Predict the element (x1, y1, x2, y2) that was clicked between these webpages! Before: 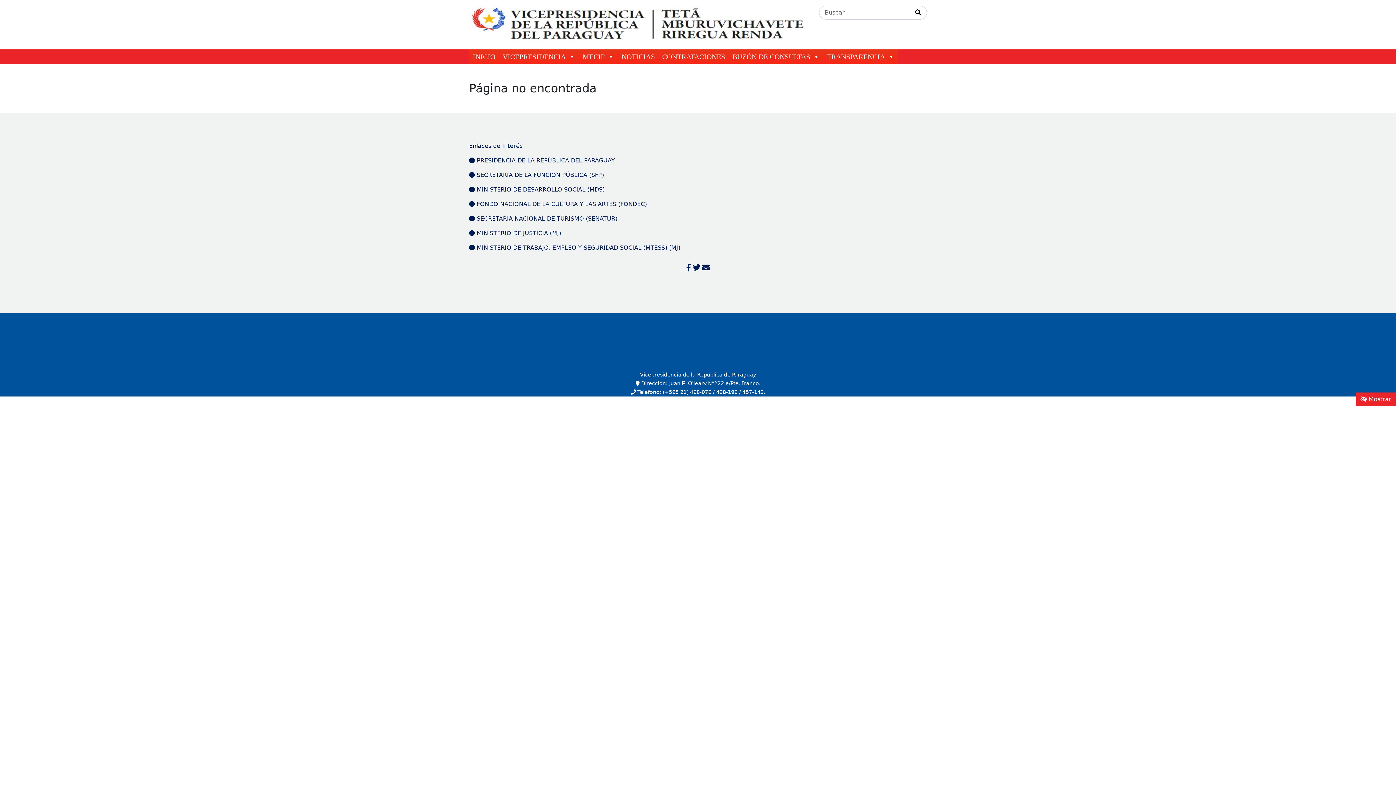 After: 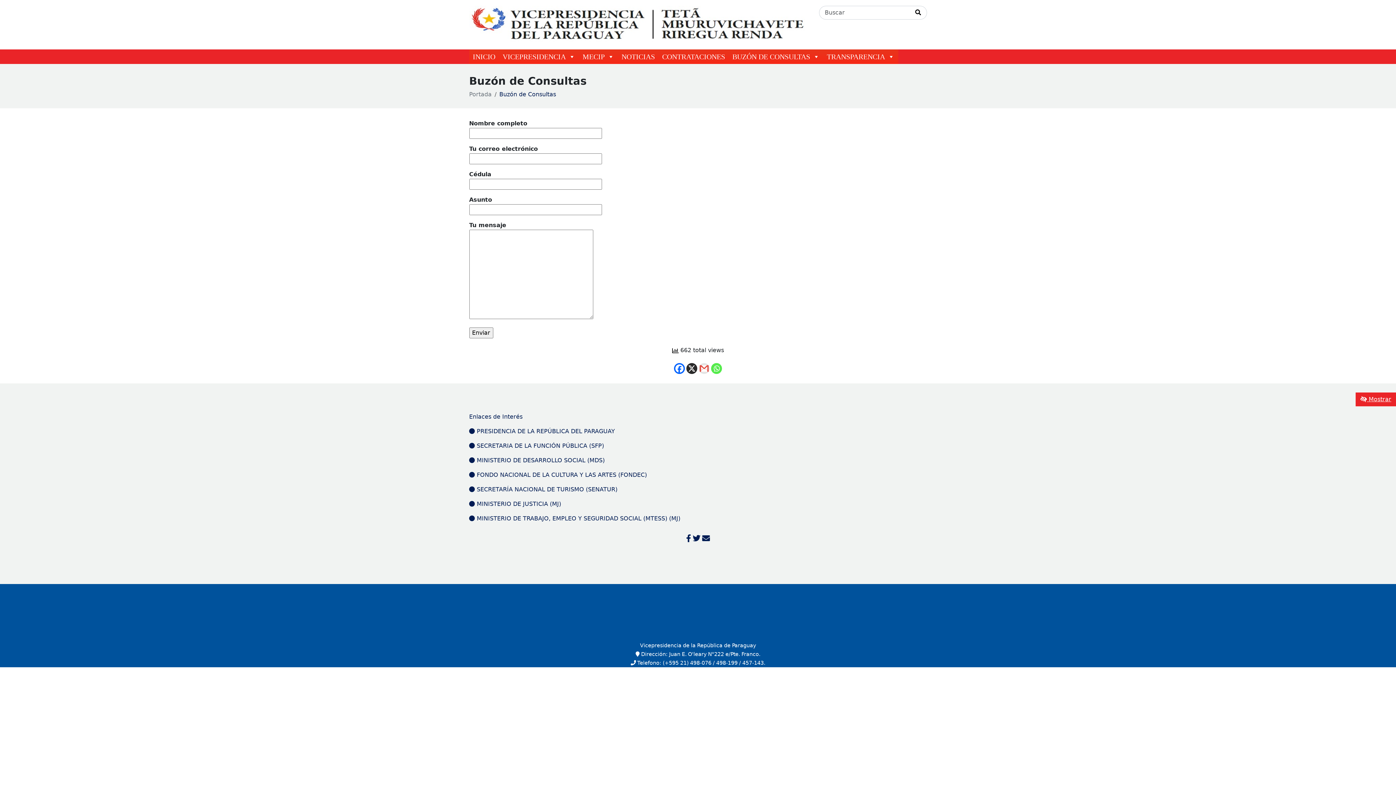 Action: label: BUZÓN DE CONSULTAS bbox: (728, 49, 823, 64)